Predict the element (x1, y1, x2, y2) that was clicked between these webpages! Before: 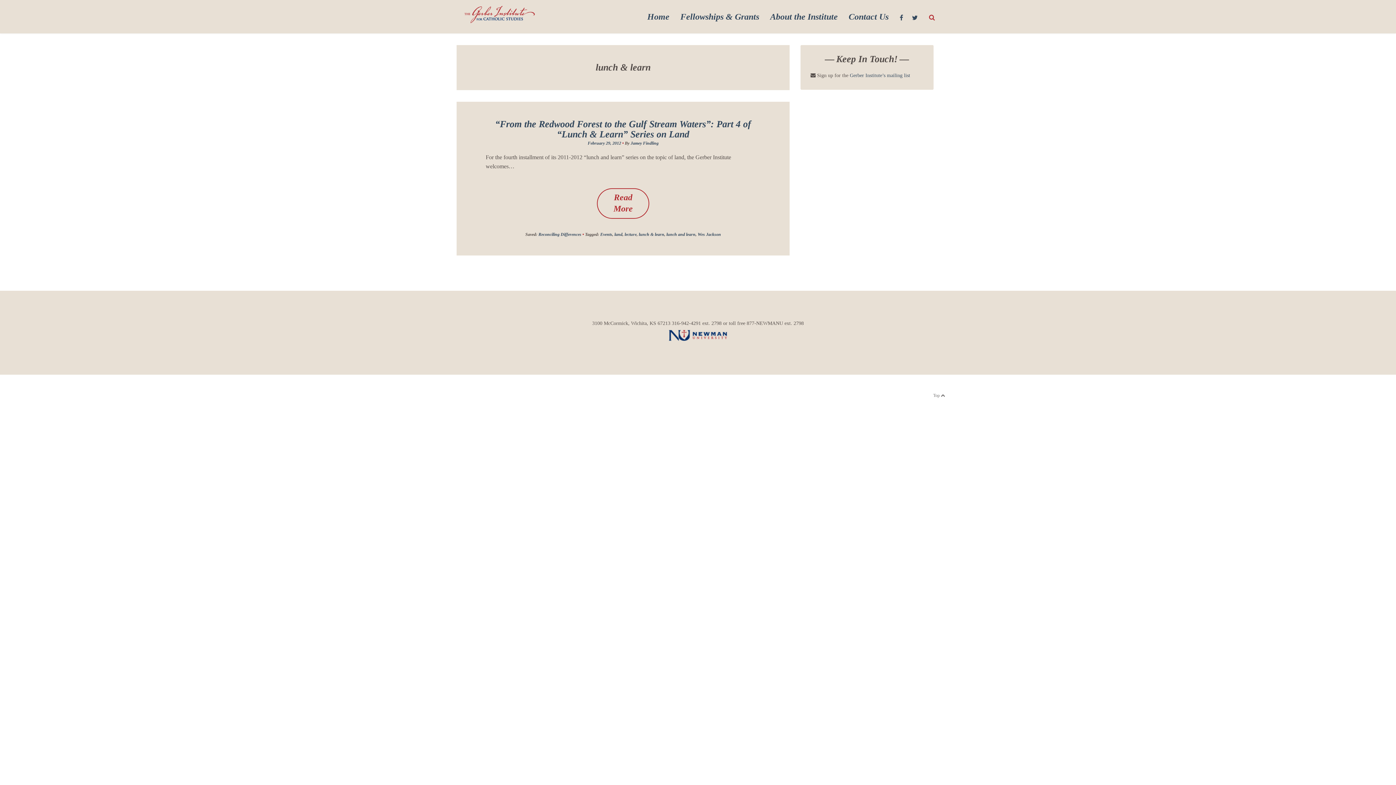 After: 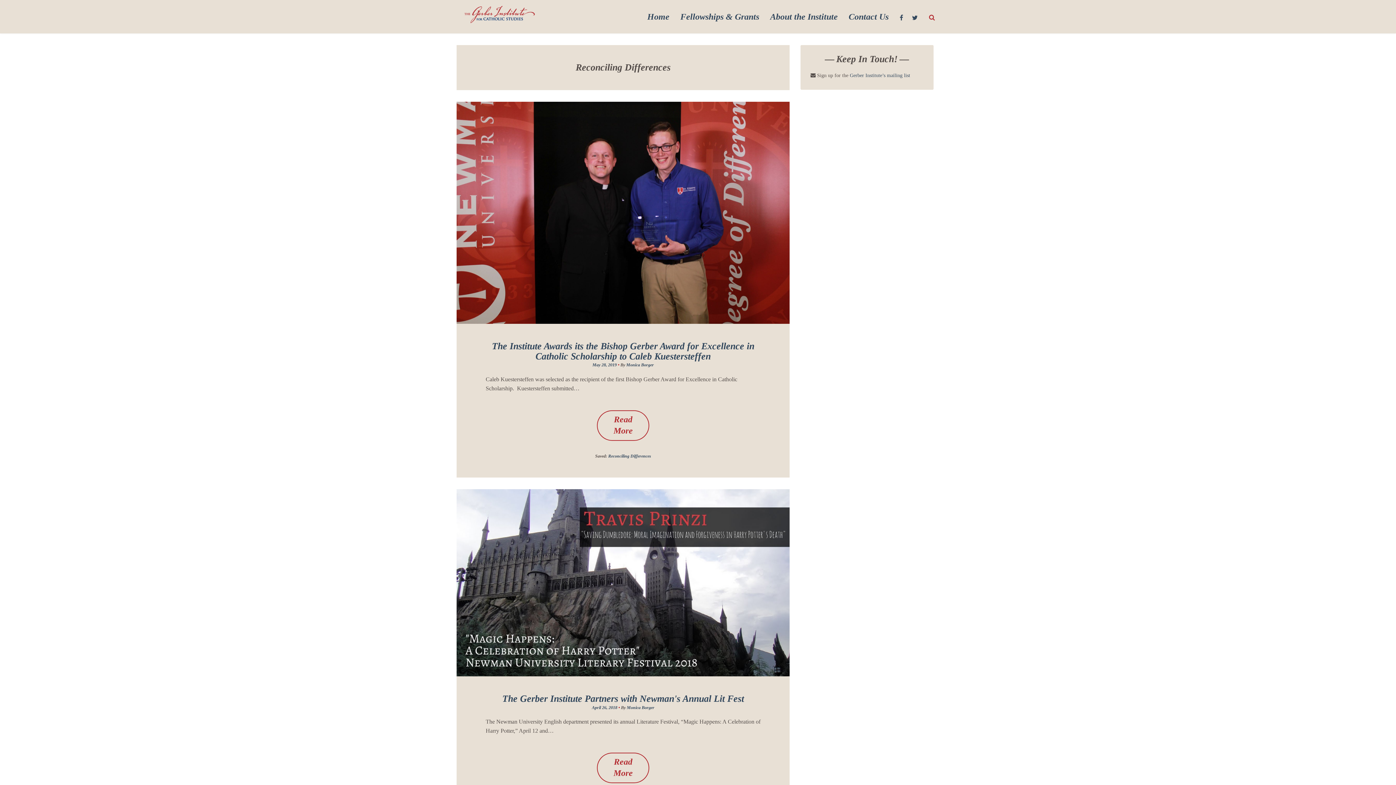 Action: label: Reconciling Differences bbox: (538, 231, 581, 236)